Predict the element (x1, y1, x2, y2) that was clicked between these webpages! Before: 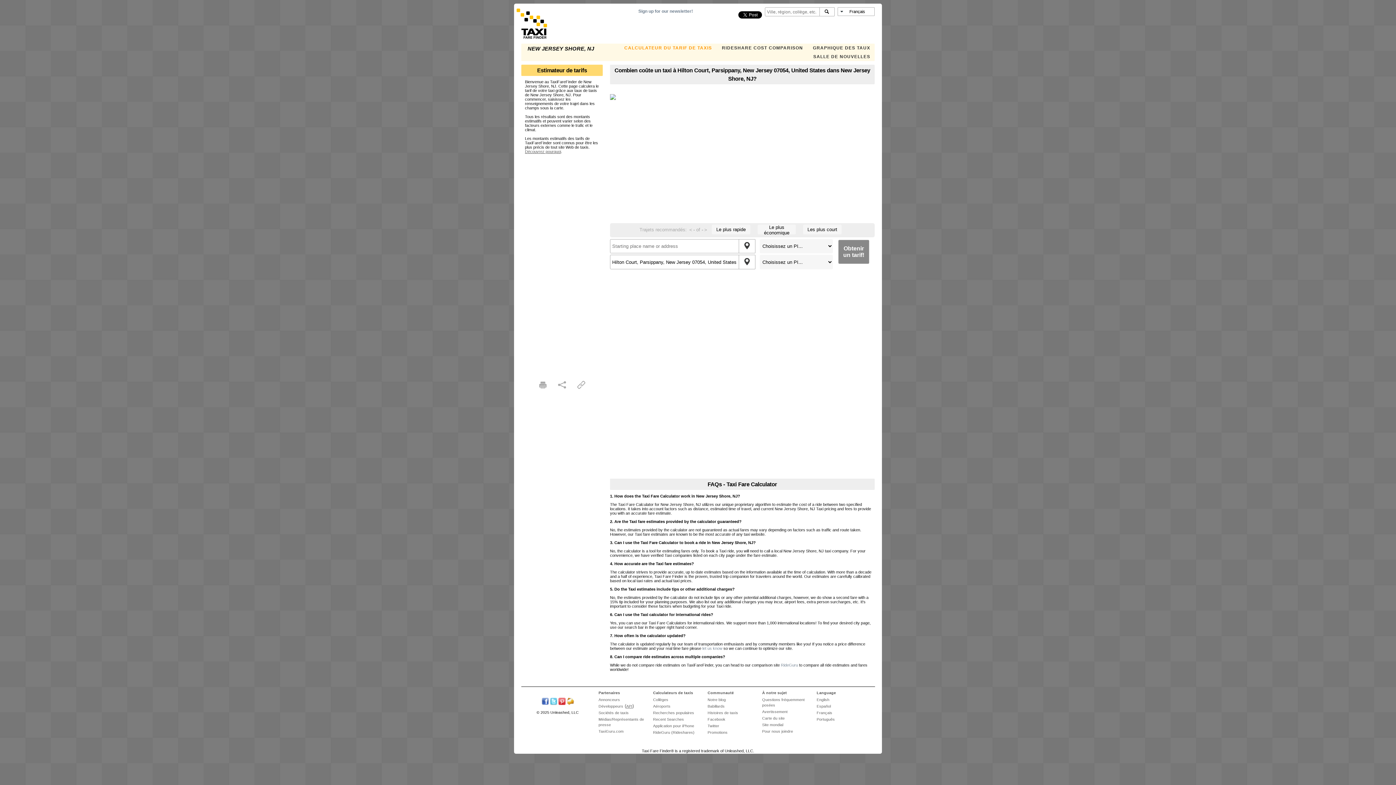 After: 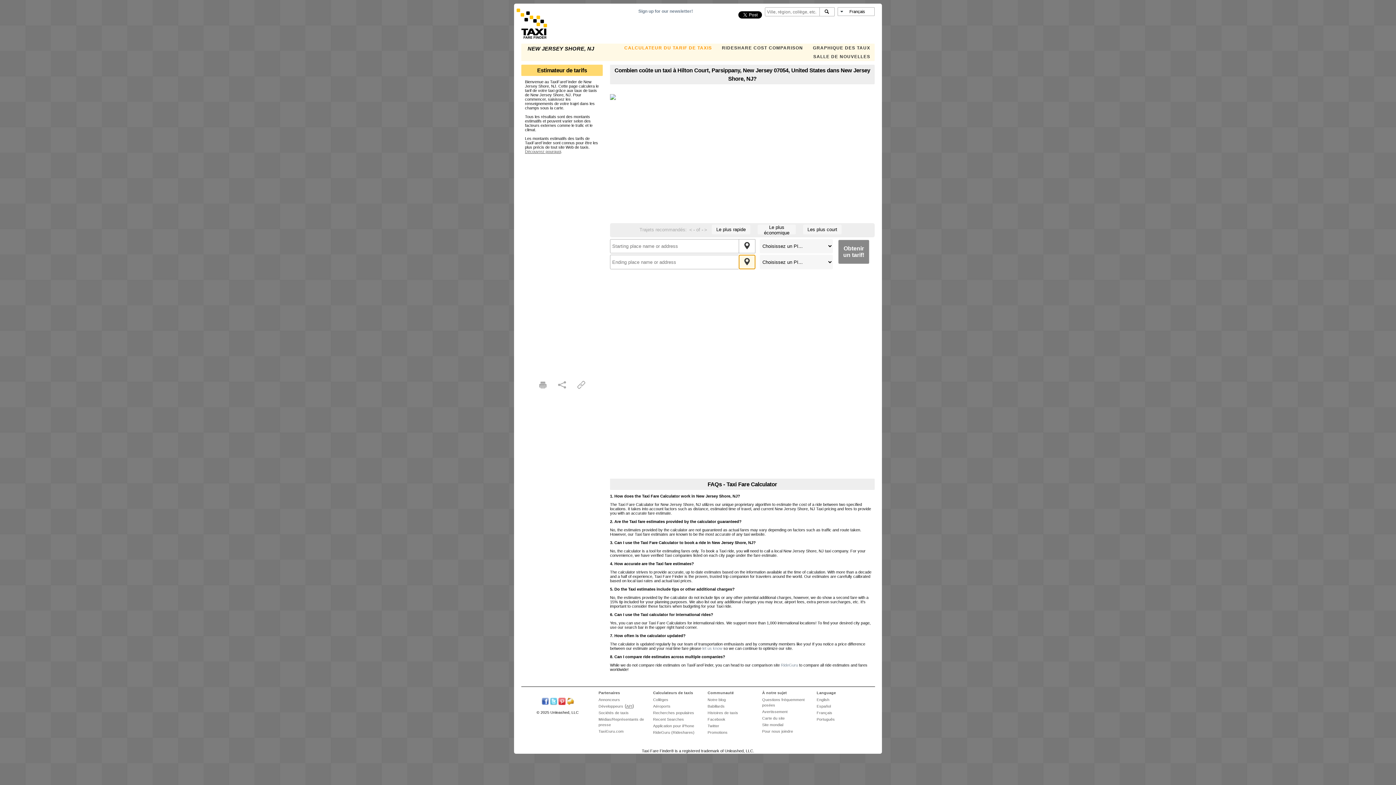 Action: bbox: (738, 255, 755, 269)